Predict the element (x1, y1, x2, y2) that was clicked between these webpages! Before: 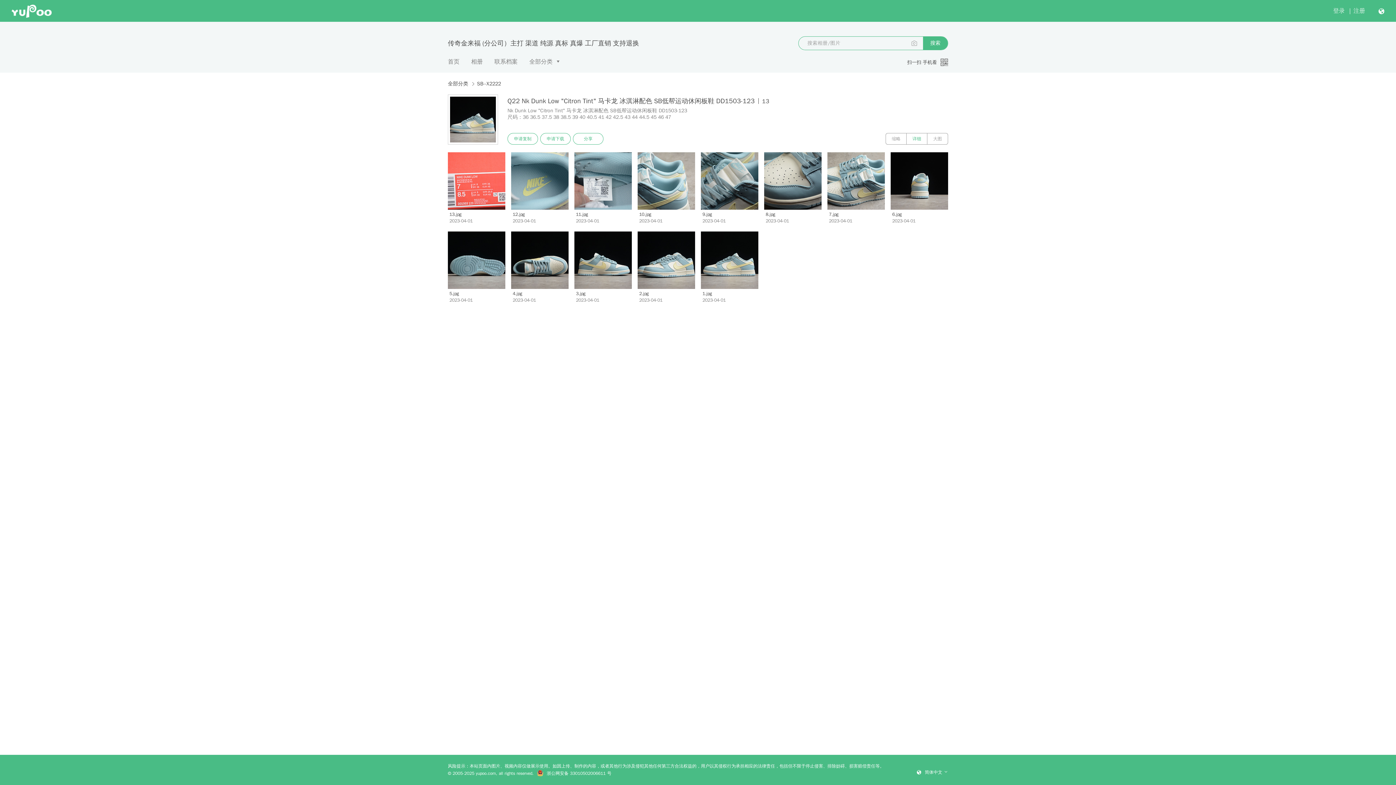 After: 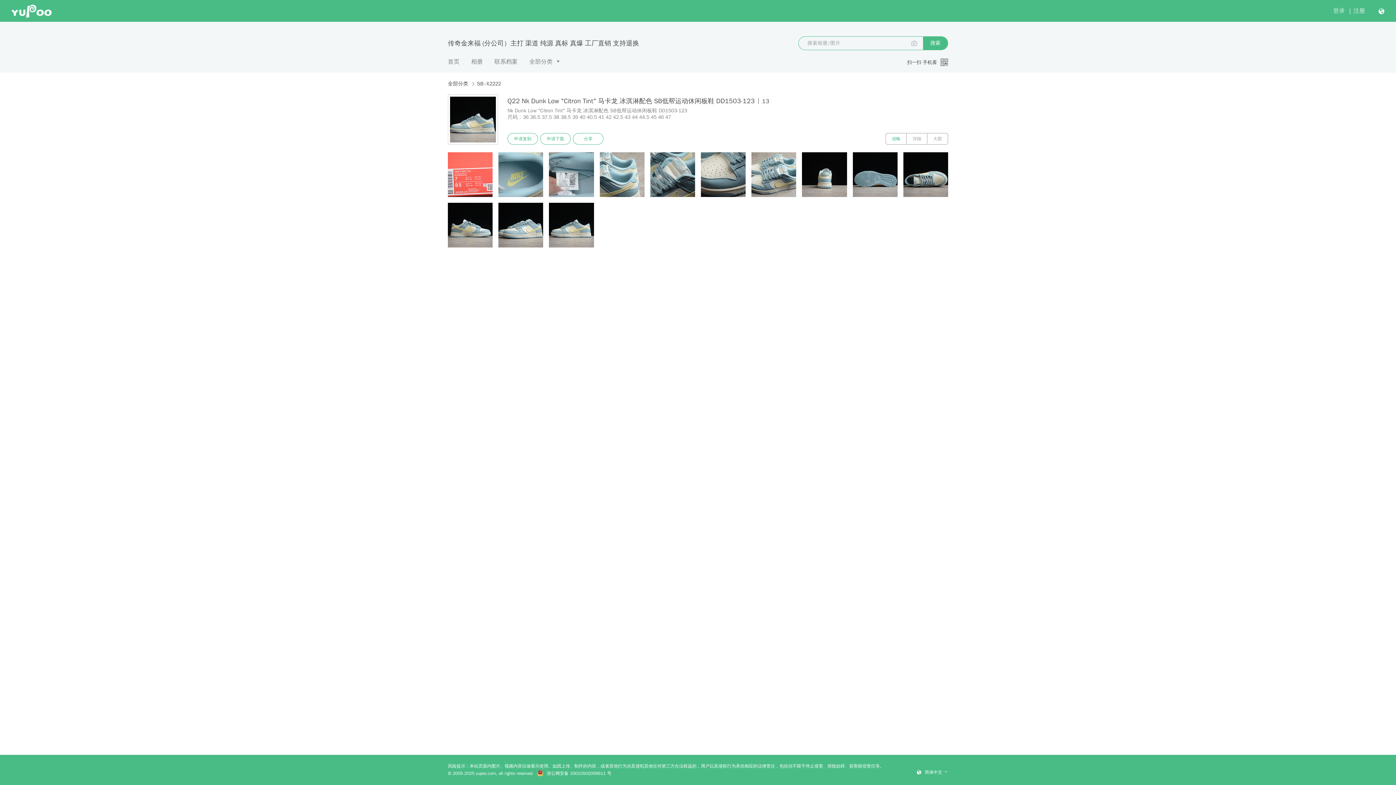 Action: bbox: (885, 133, 906, 144) label: 缩略